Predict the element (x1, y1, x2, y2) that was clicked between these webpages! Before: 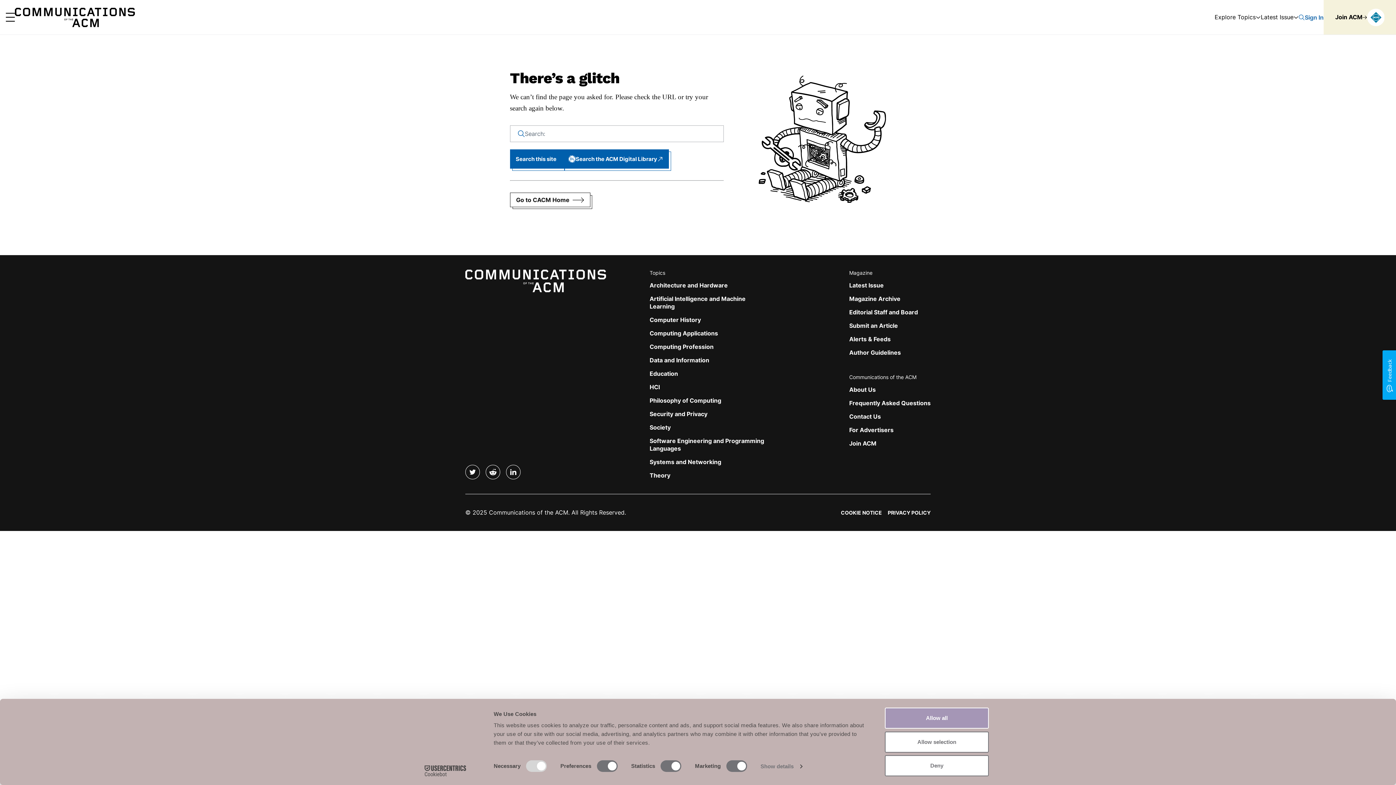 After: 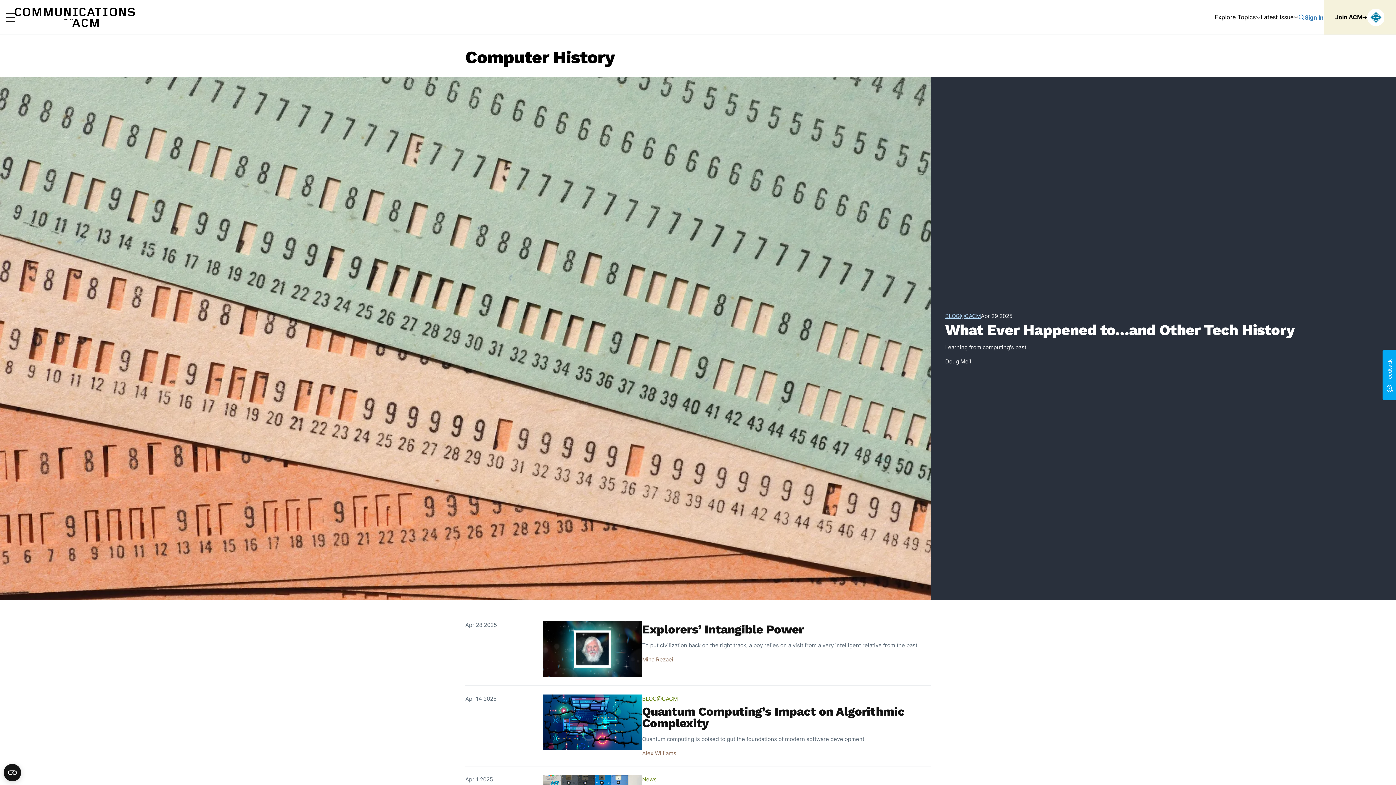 Action: bbox: (649, 316, 701, 323) label: Computer History